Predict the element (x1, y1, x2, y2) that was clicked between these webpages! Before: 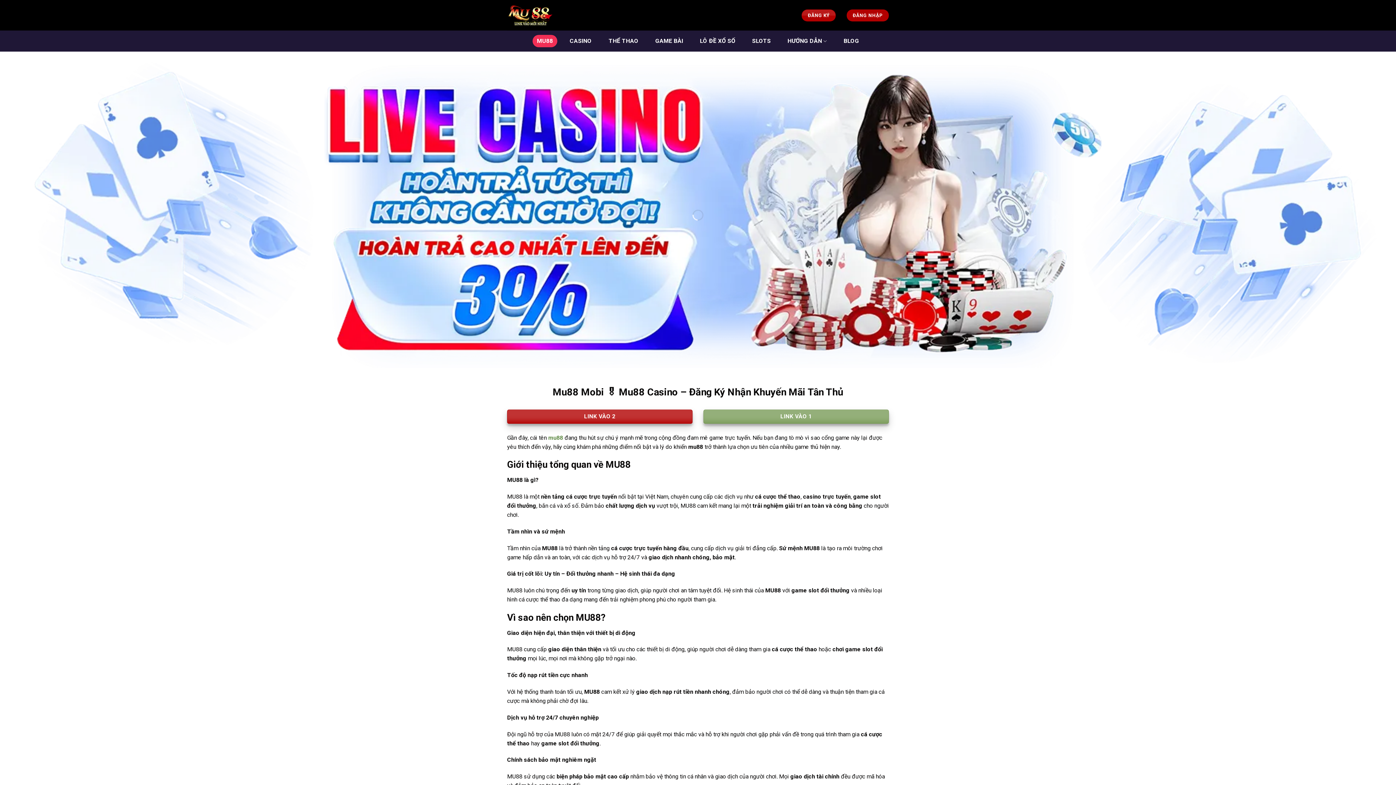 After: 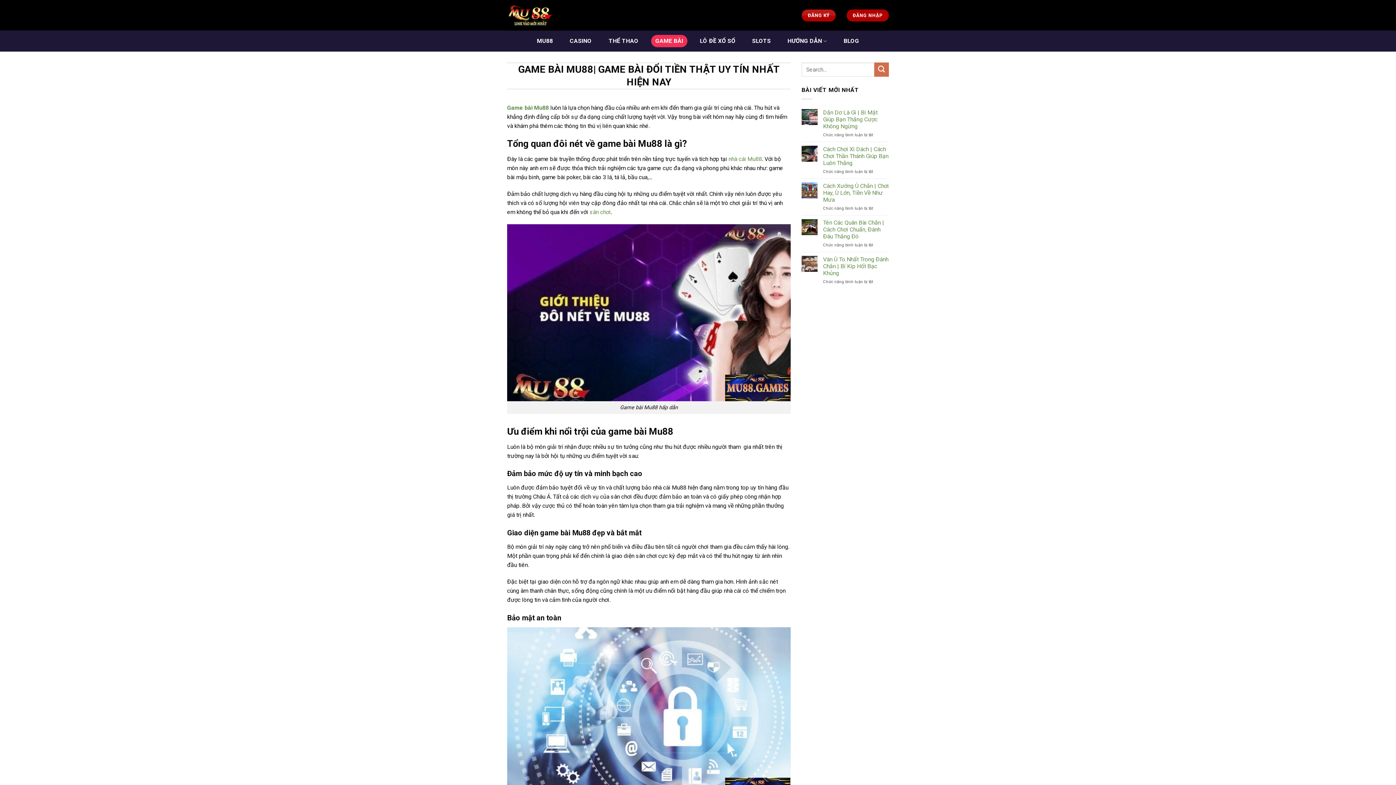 Action: label: GAME BÀI bbox: (651, 34, 687, 47)